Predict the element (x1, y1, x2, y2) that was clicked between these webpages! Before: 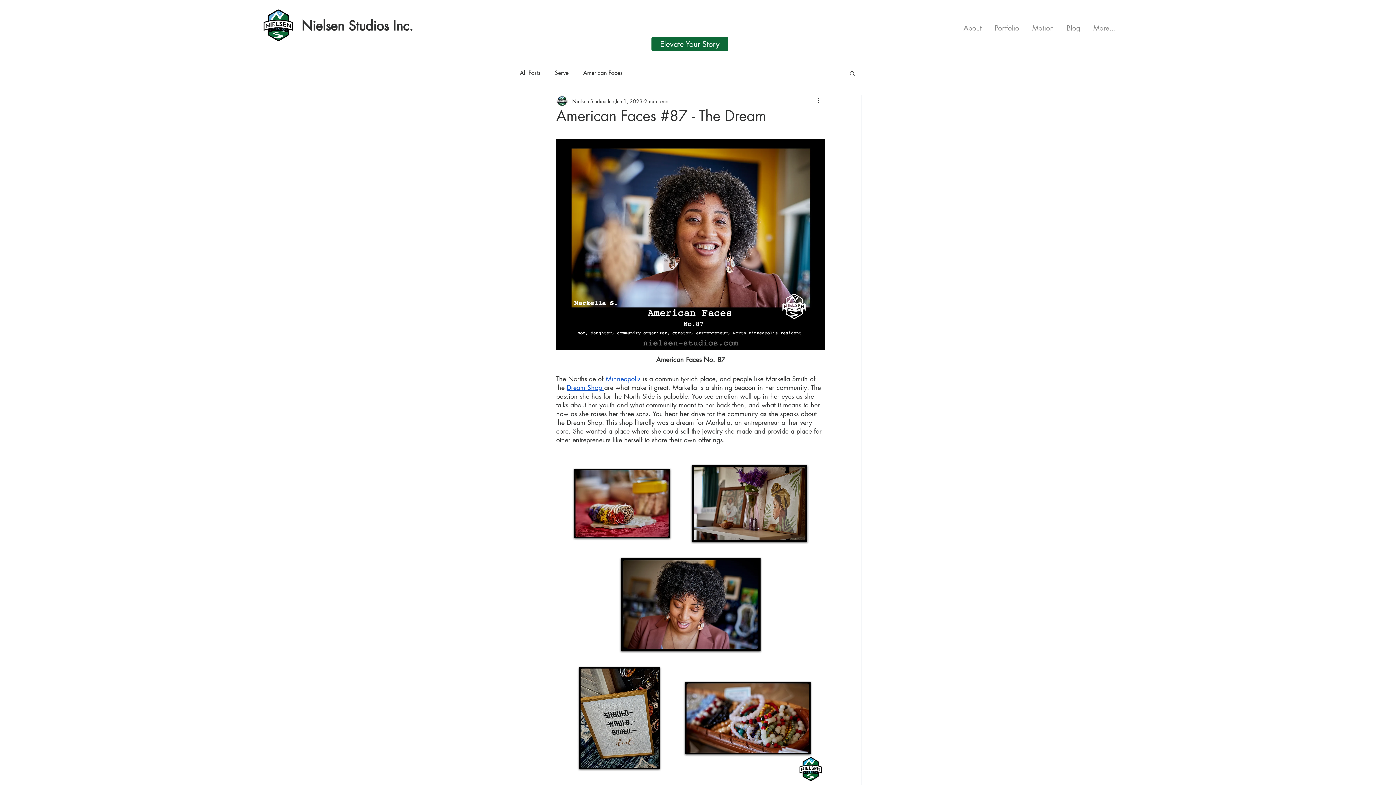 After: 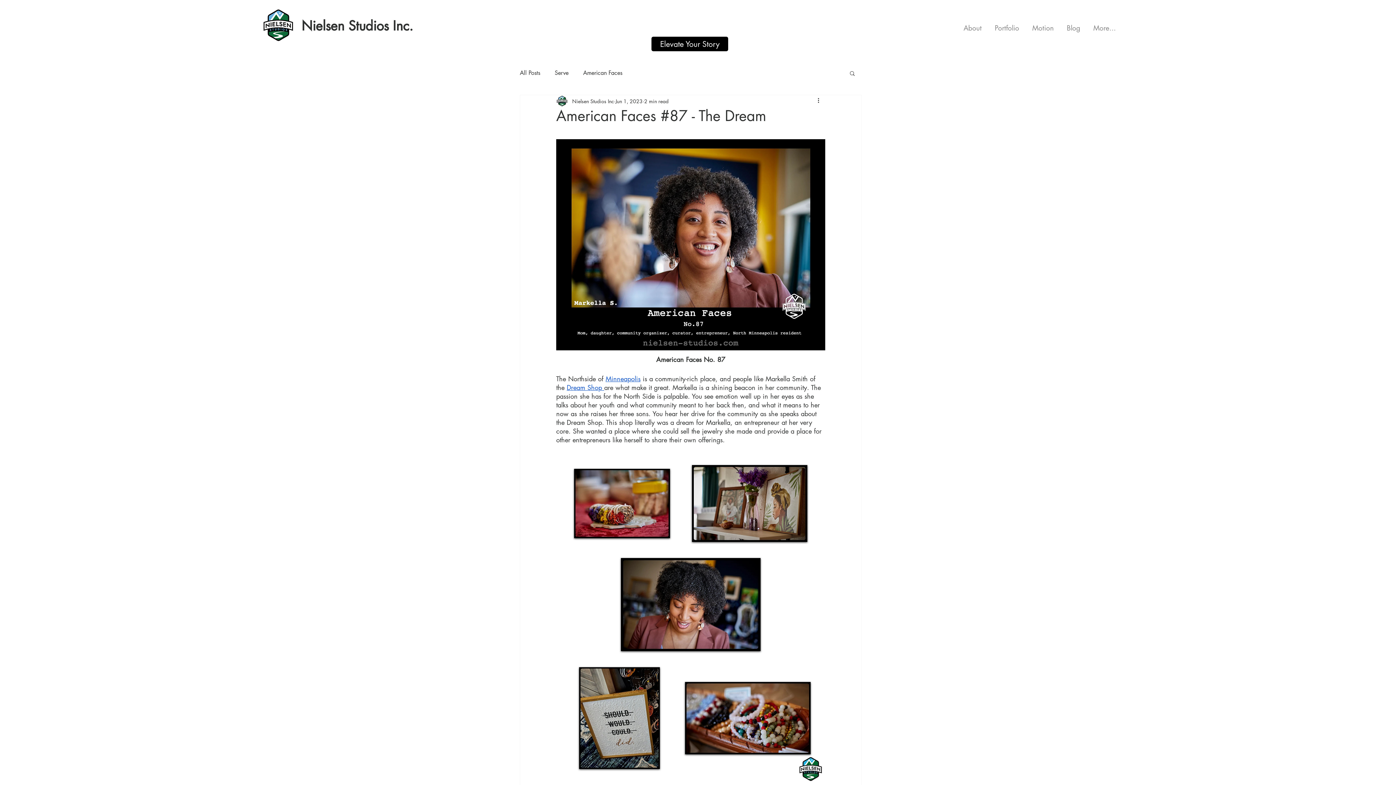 Action: bbox: (651, 36, 728, 51) label: Elevate Your Story